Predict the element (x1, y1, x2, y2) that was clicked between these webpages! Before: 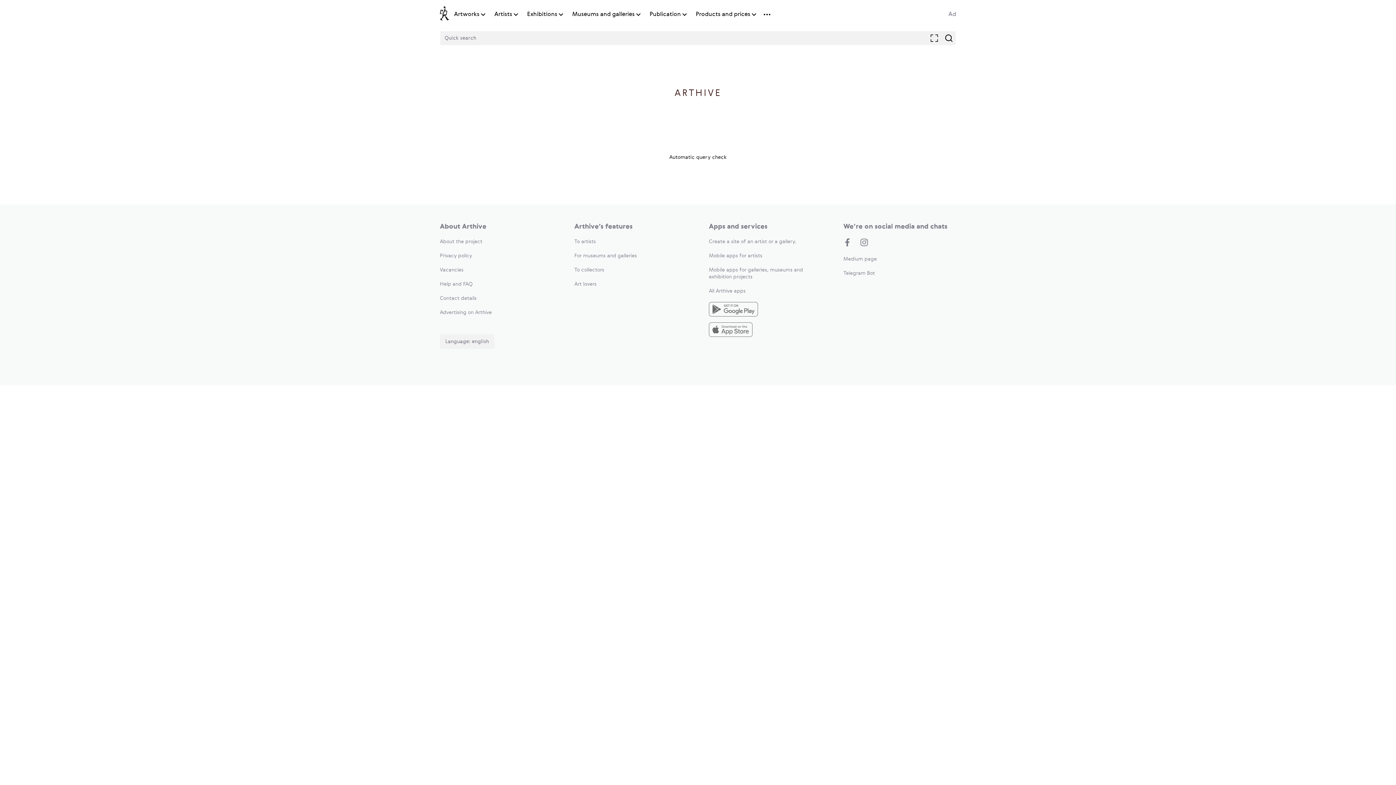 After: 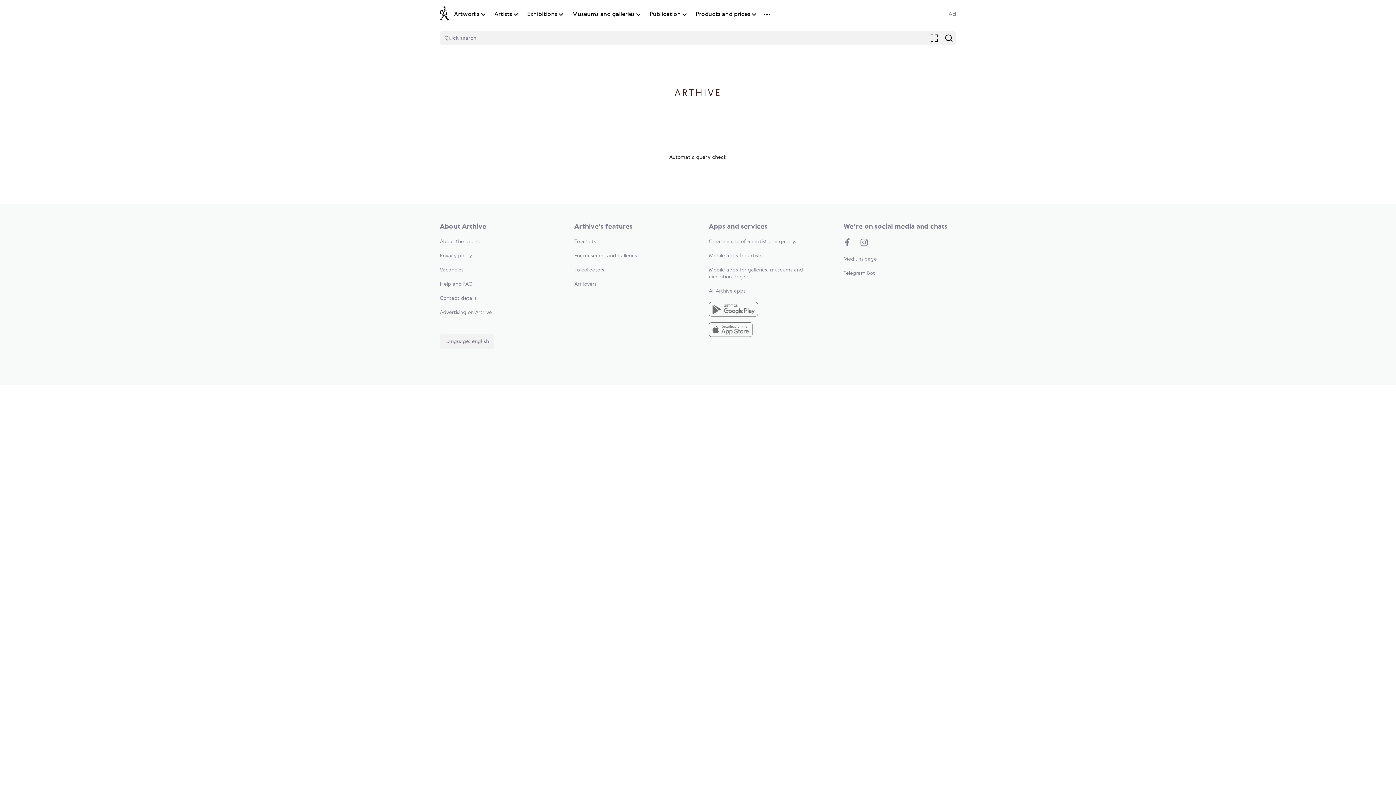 Action: label: Exhibitions bbox: (527, 10, 557, 18)